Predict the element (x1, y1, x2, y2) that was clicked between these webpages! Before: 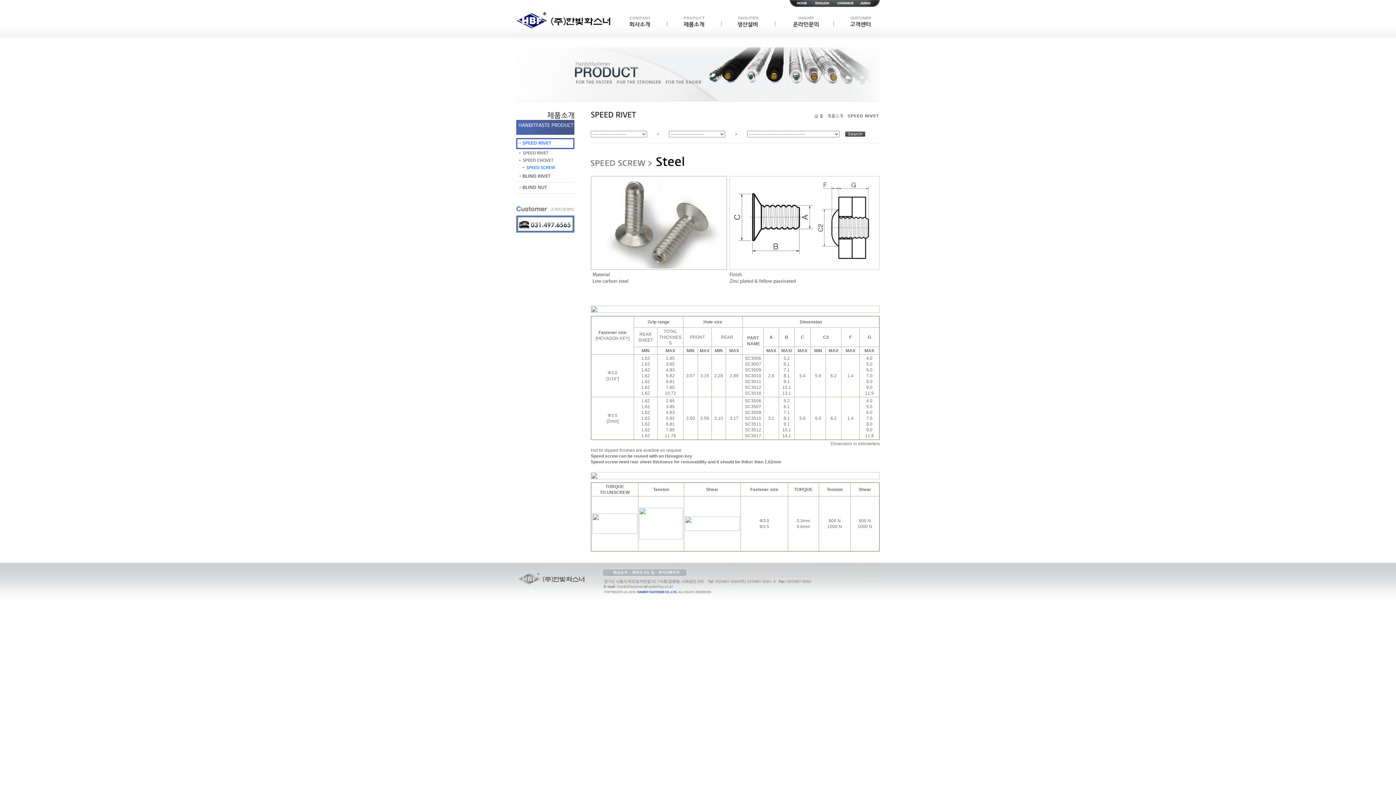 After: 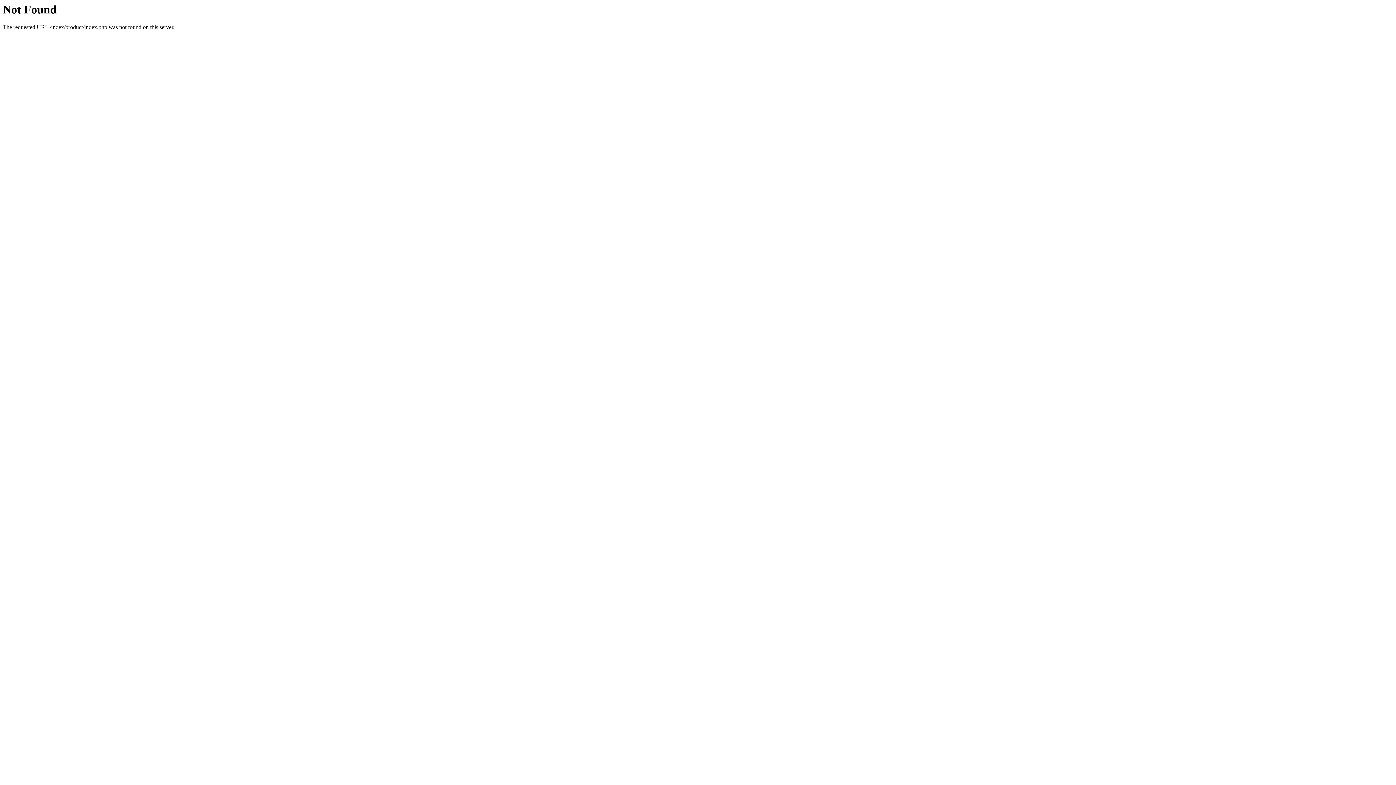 Action: bbox: (797, 2, 806, 8)